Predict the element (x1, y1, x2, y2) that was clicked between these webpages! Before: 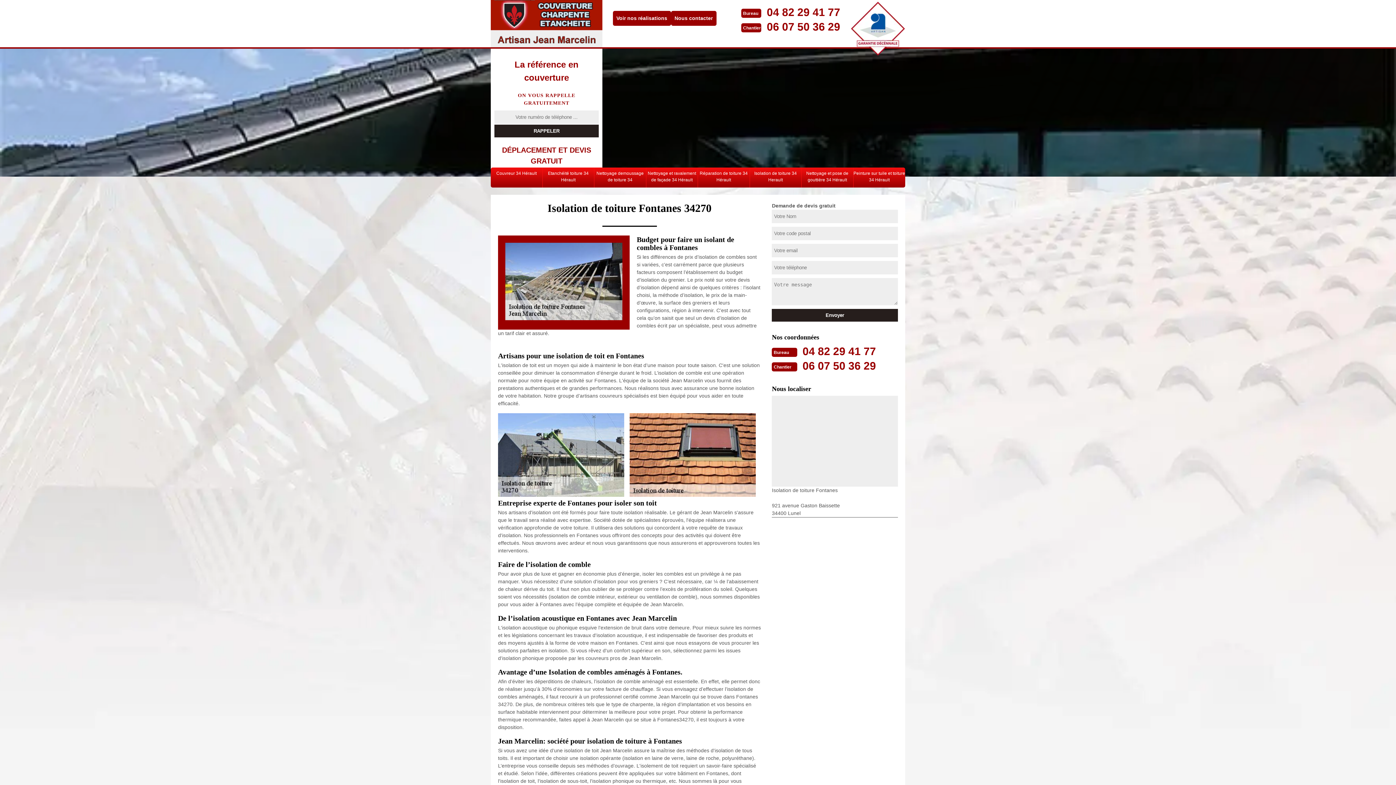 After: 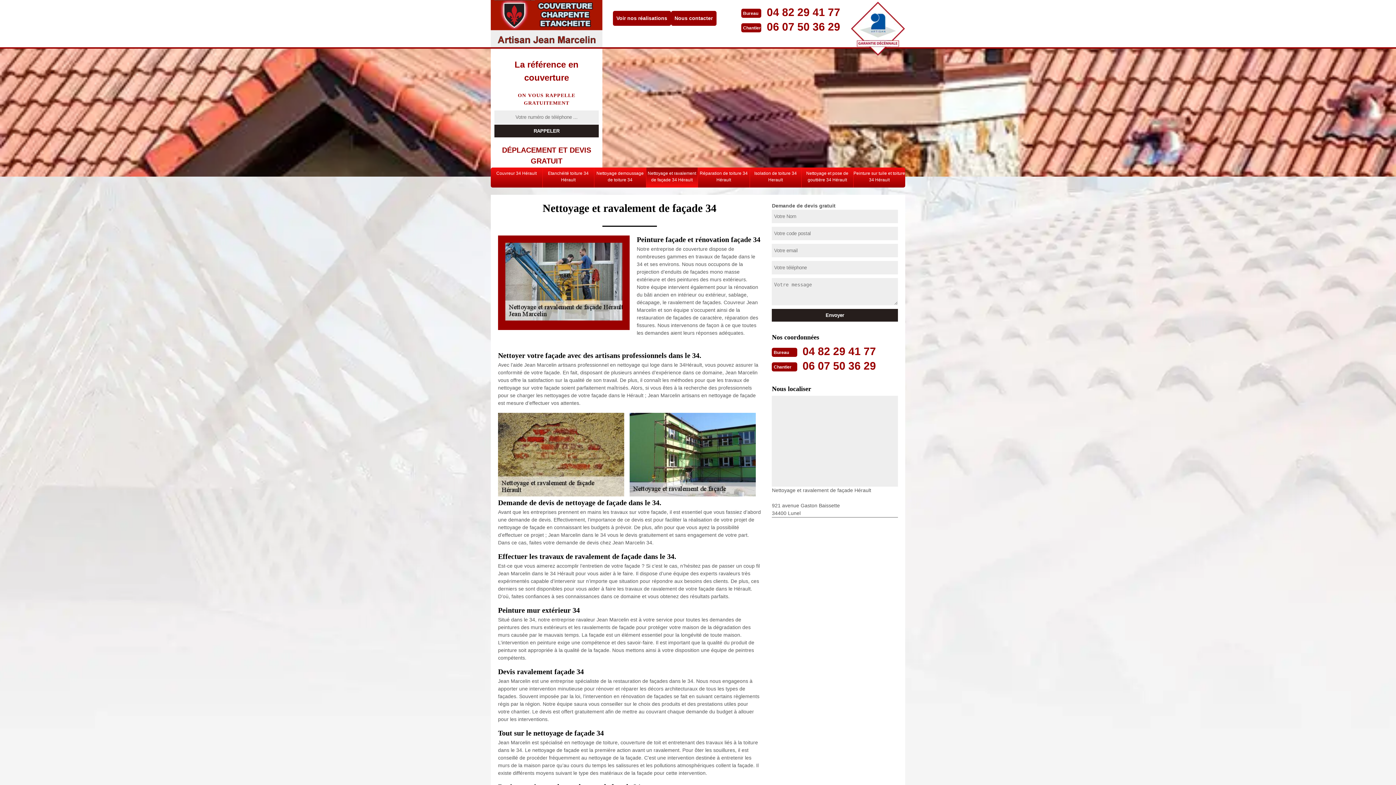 Action: bbox: (646, 167, 697, 187) label: Nettoyage et ravalement de façade 34 Hérault